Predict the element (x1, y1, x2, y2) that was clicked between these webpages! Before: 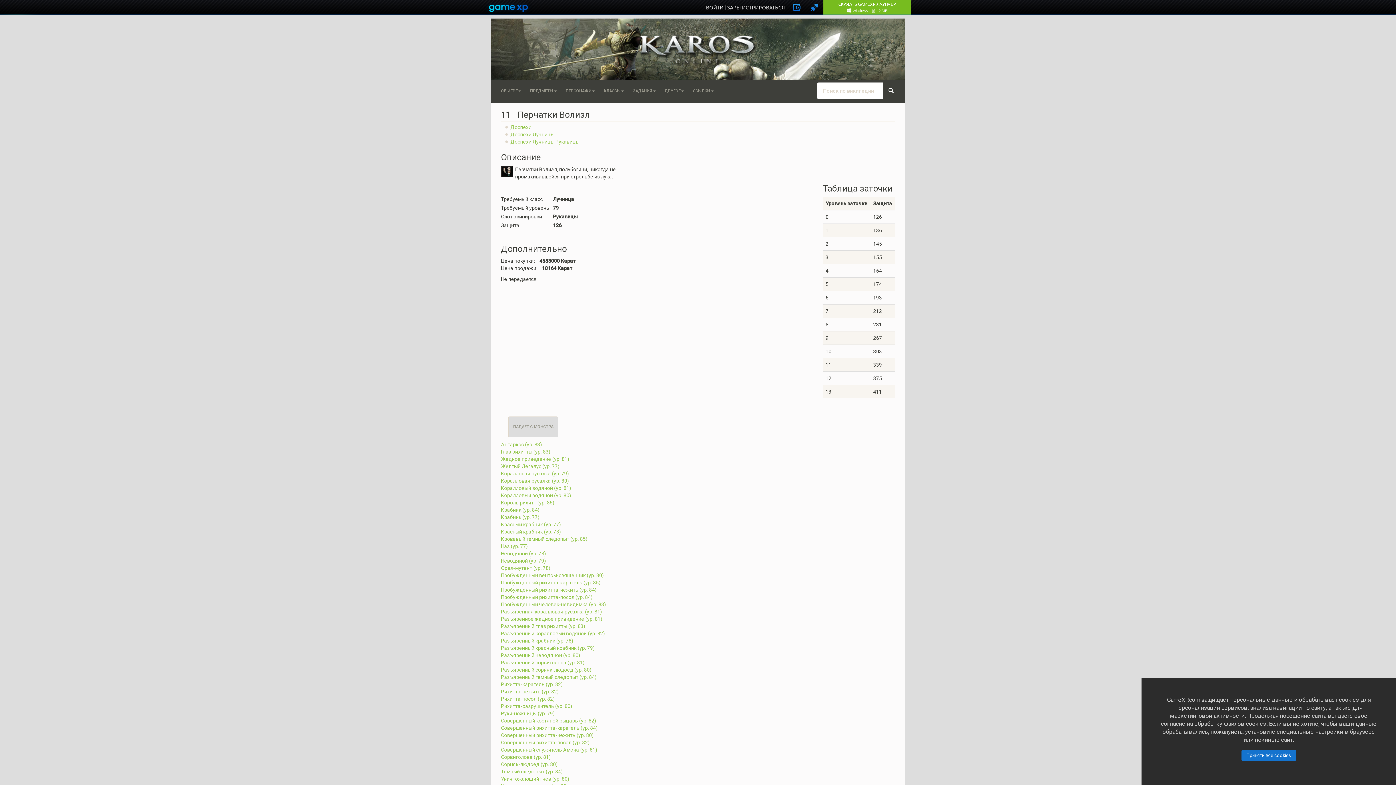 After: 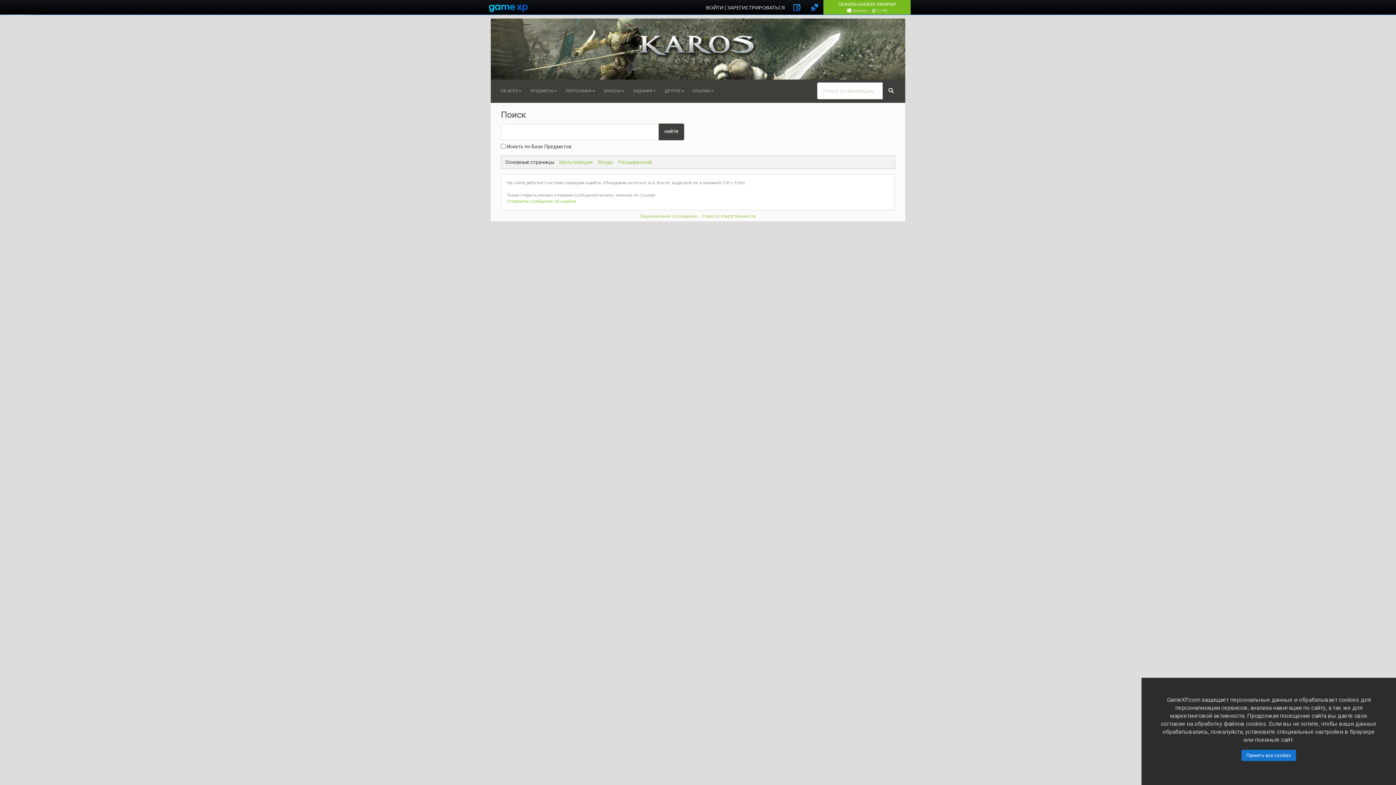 Action: bbox: (882, 82, 899, 99)